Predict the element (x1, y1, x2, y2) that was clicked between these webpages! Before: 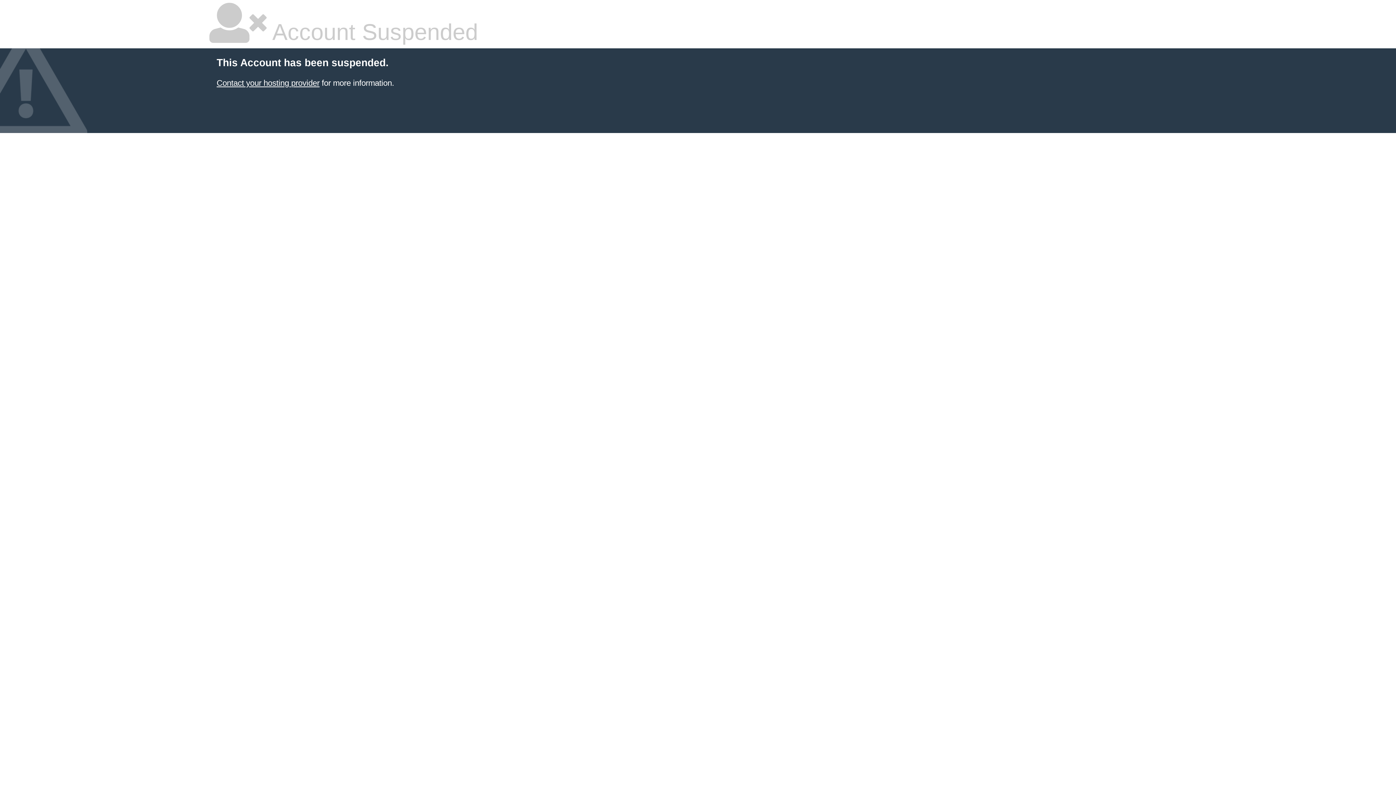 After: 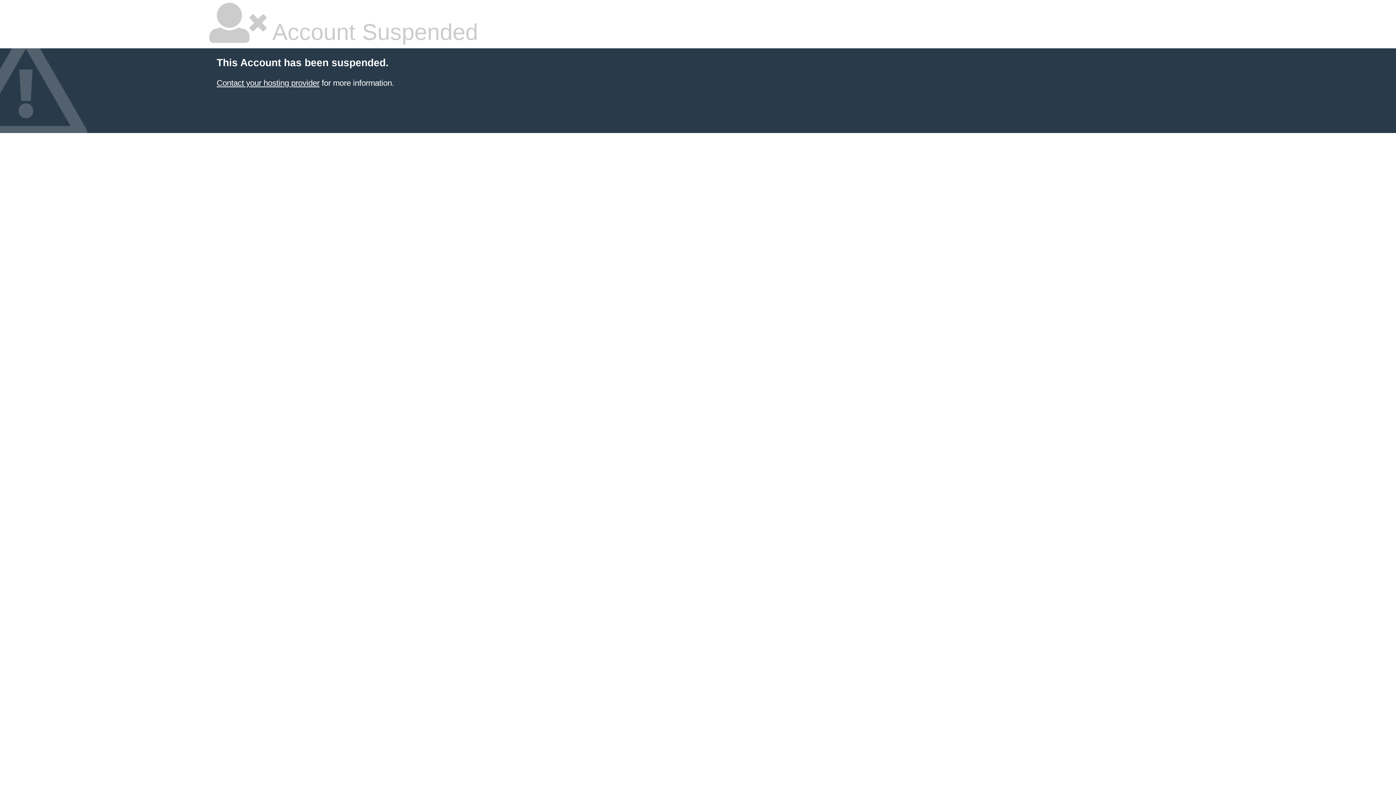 Action: label: Contact your hosting provider bbox: (216, 78, 319, 87)